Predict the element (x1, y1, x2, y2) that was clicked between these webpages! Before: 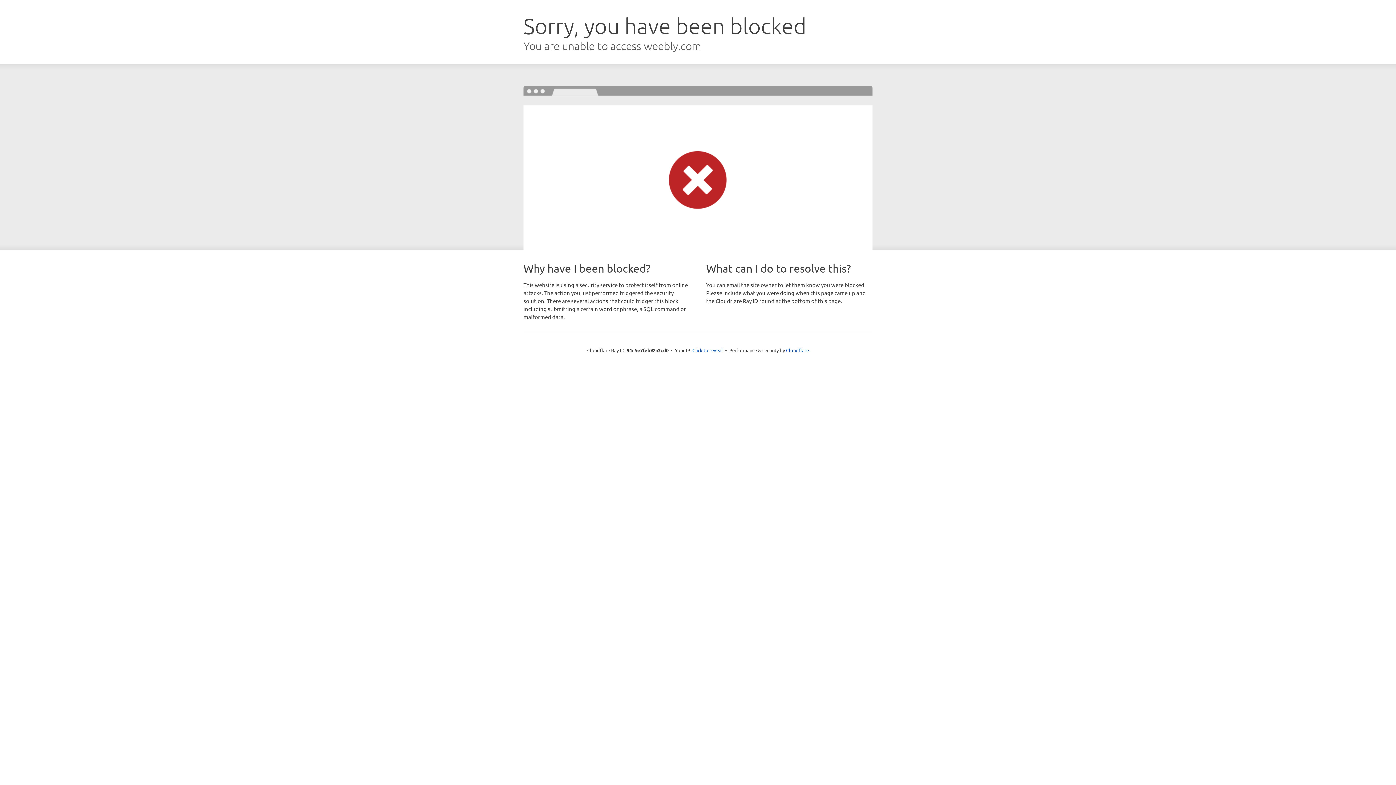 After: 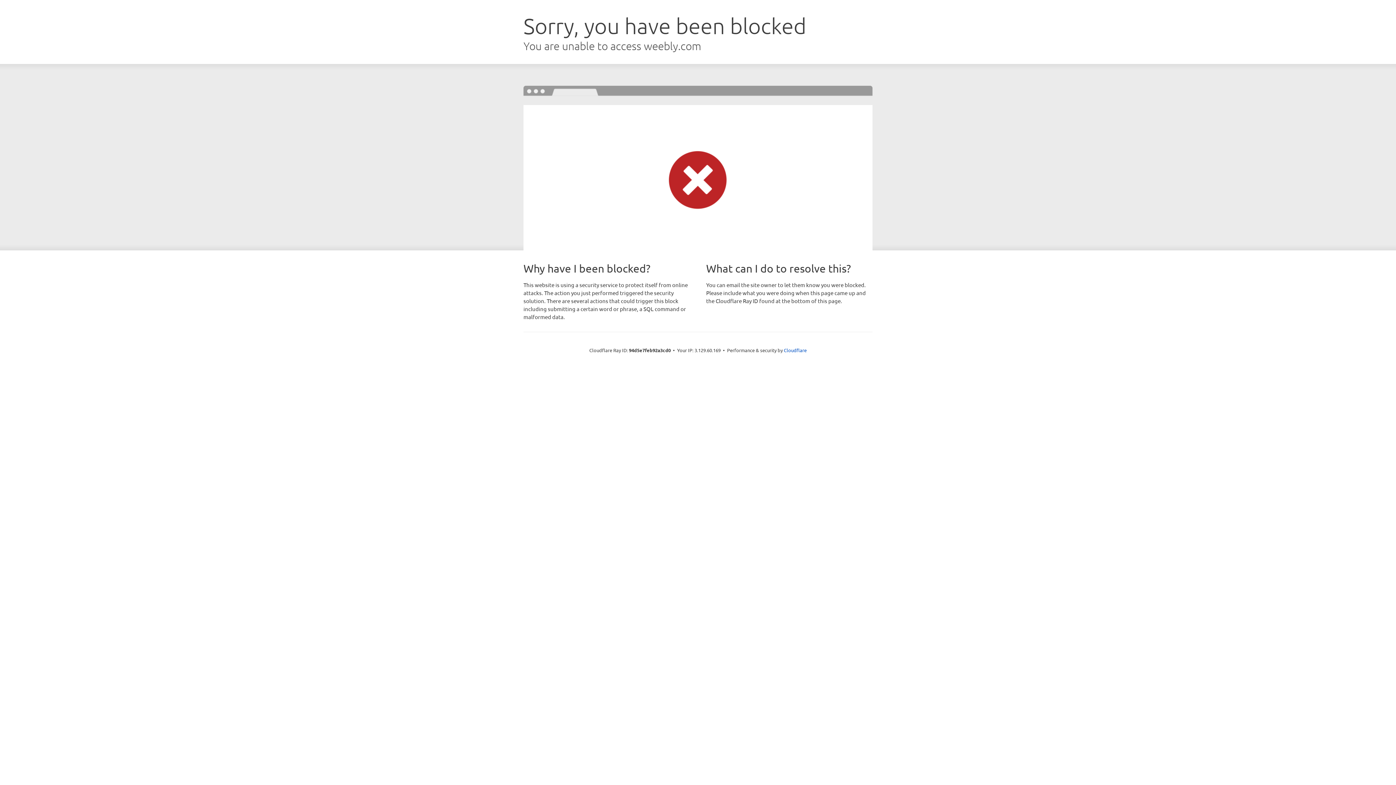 Action: bbox: (692, 346, 723, 353) label: Click to reveal